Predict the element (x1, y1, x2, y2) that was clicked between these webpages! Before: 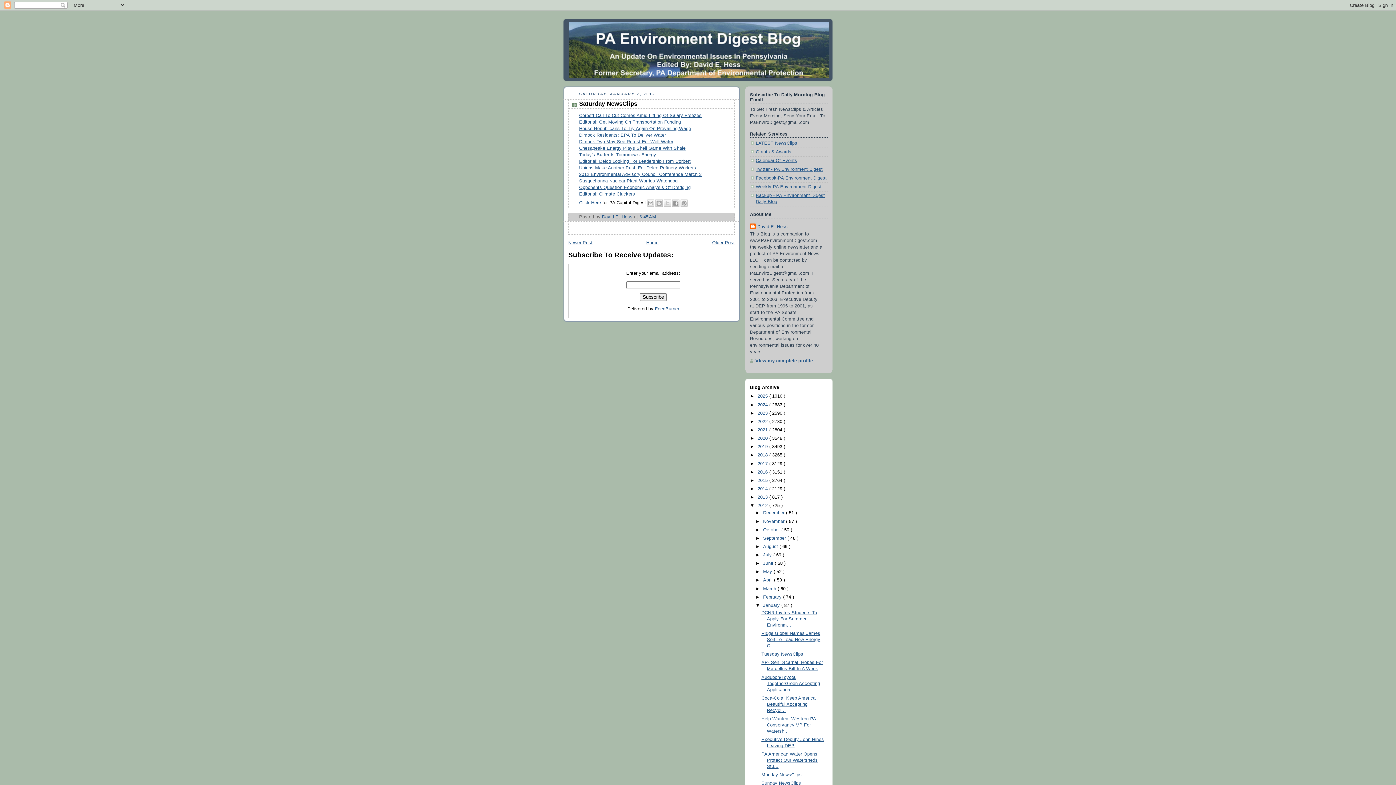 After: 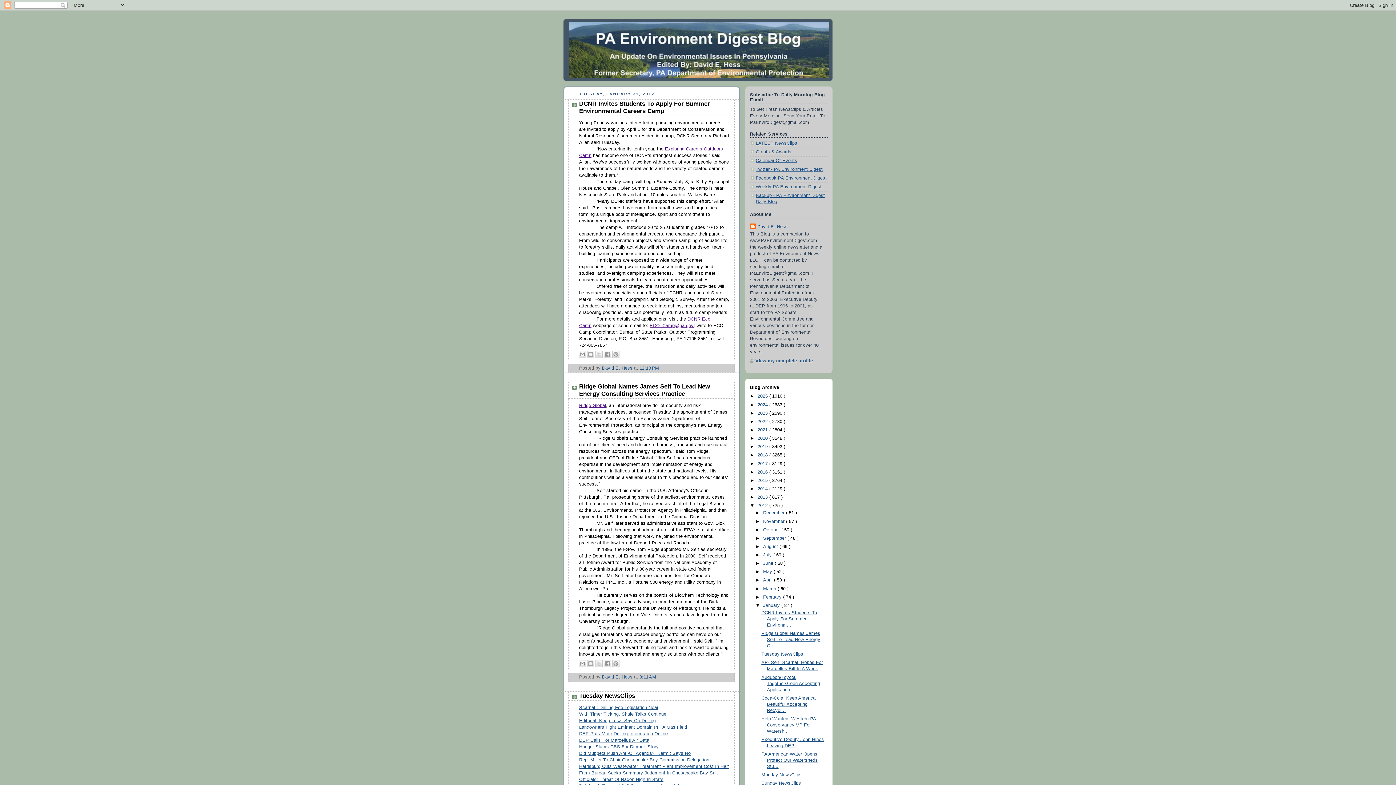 Action: label: January  bbox: (763, 603, 781, 608)